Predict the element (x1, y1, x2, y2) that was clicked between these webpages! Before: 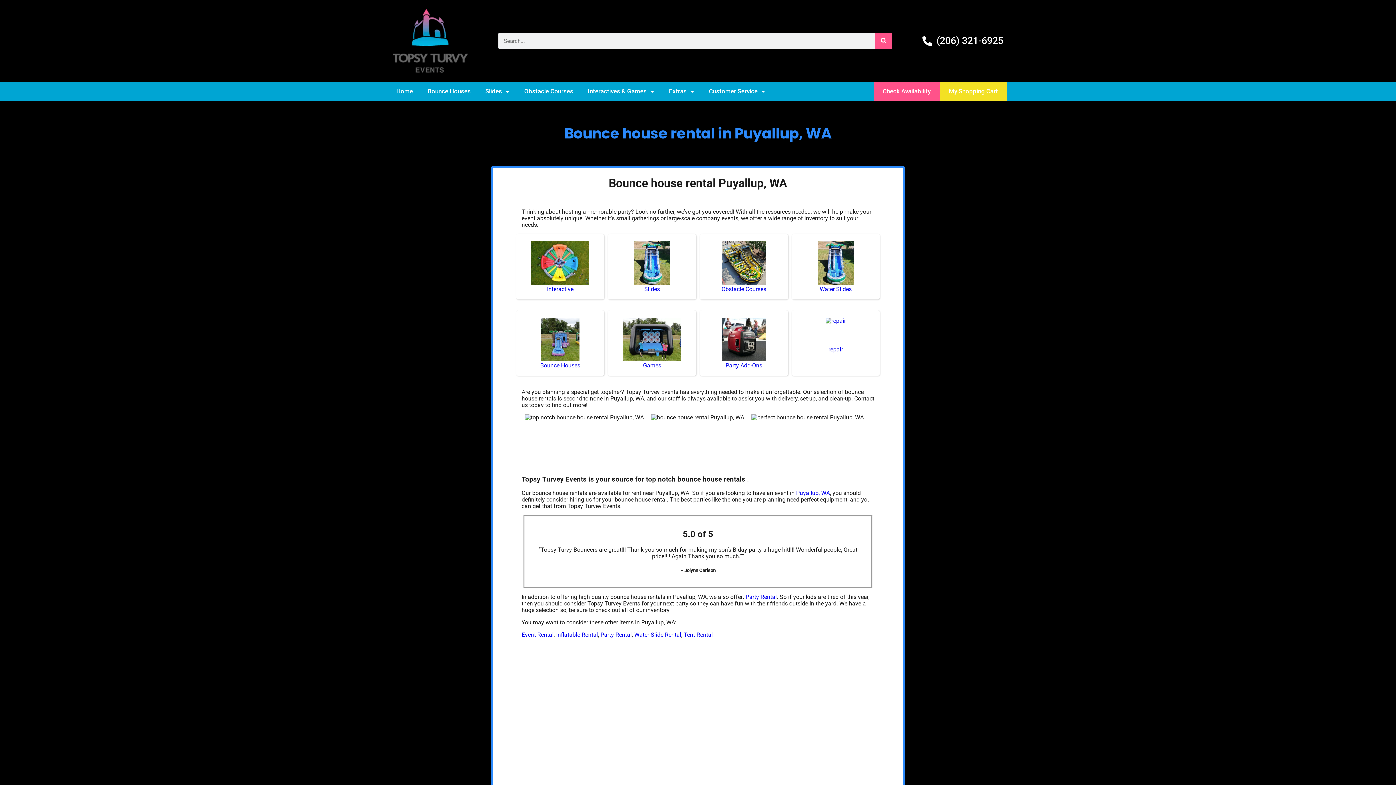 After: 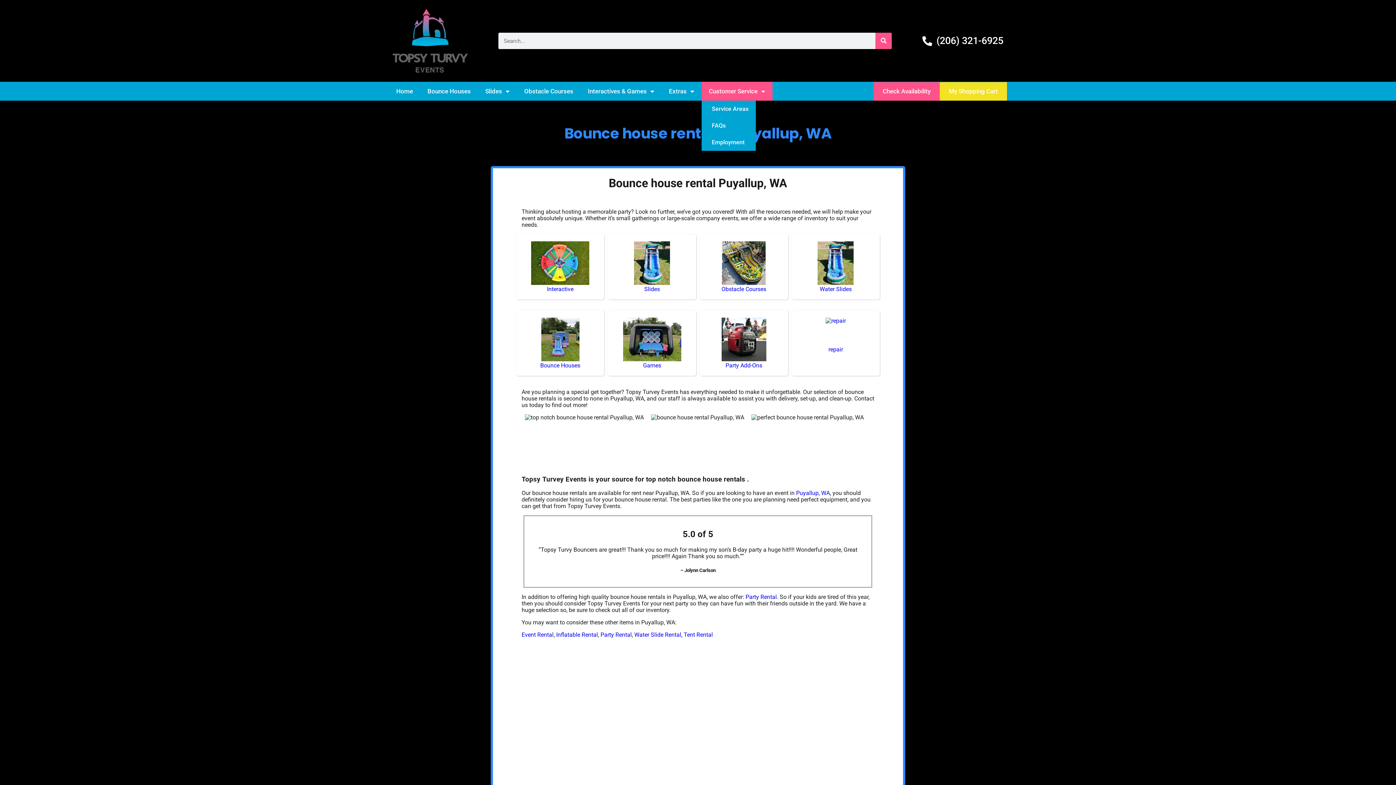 Action: label: Customer Service bbox: (701, 81, 772, 100)